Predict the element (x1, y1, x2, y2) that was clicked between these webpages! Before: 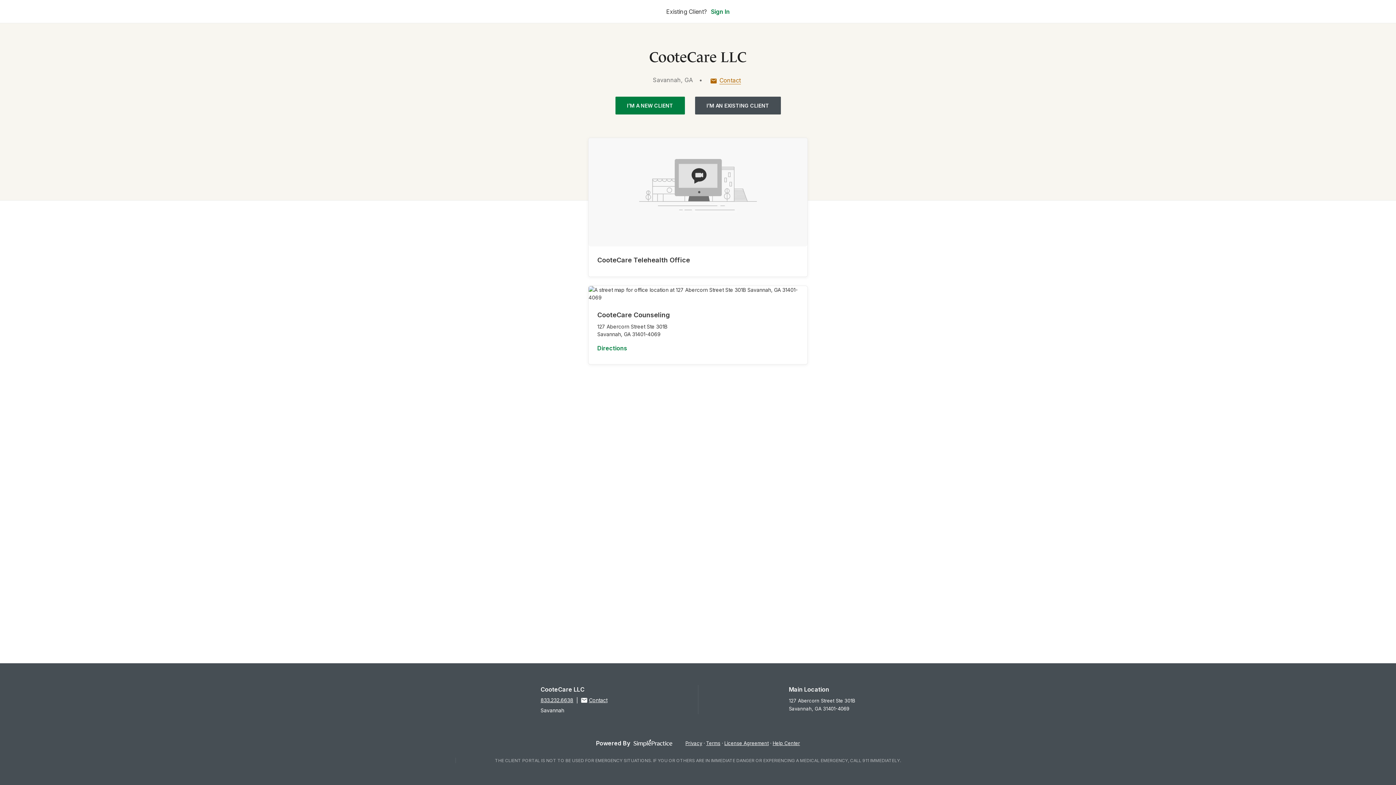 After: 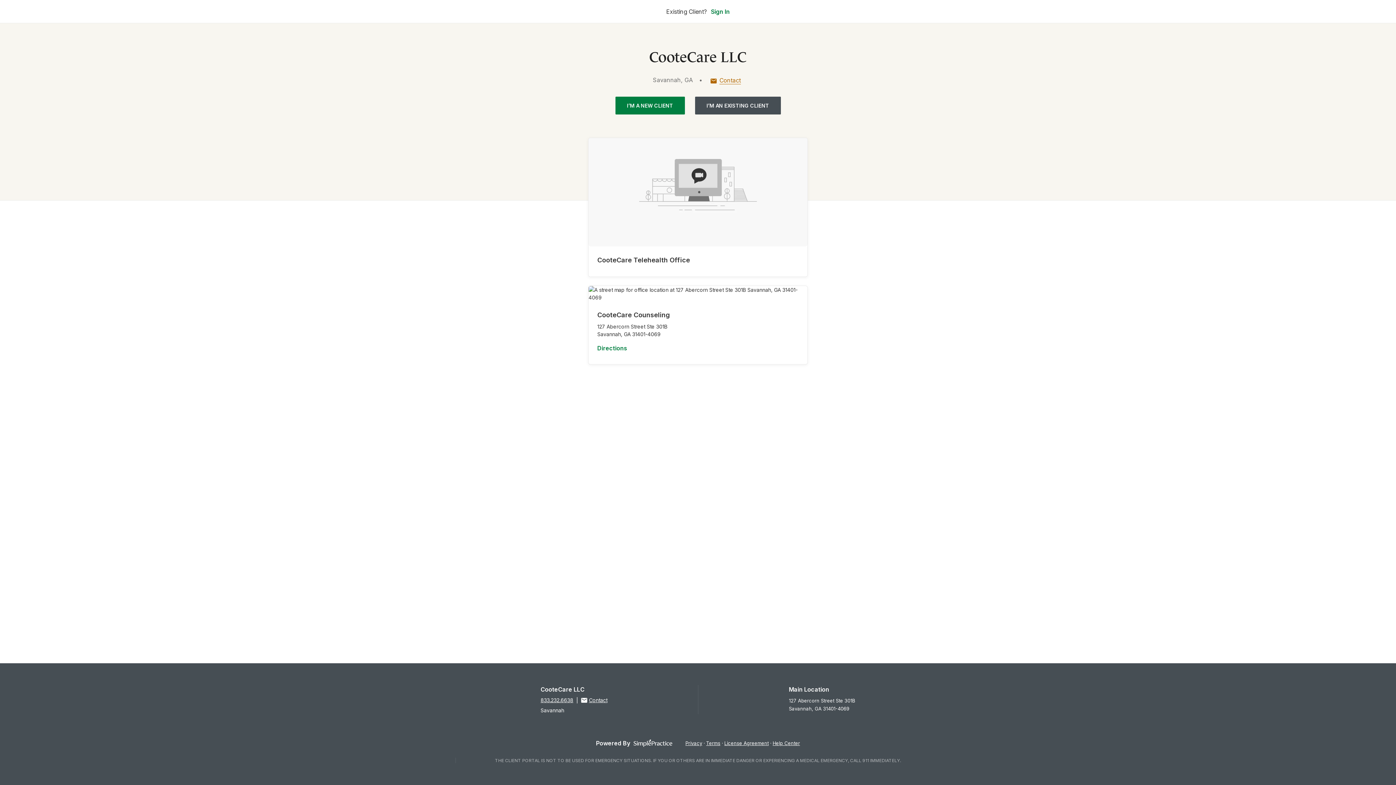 Action: label: Contact bbox: (708, 75, 743, 85)